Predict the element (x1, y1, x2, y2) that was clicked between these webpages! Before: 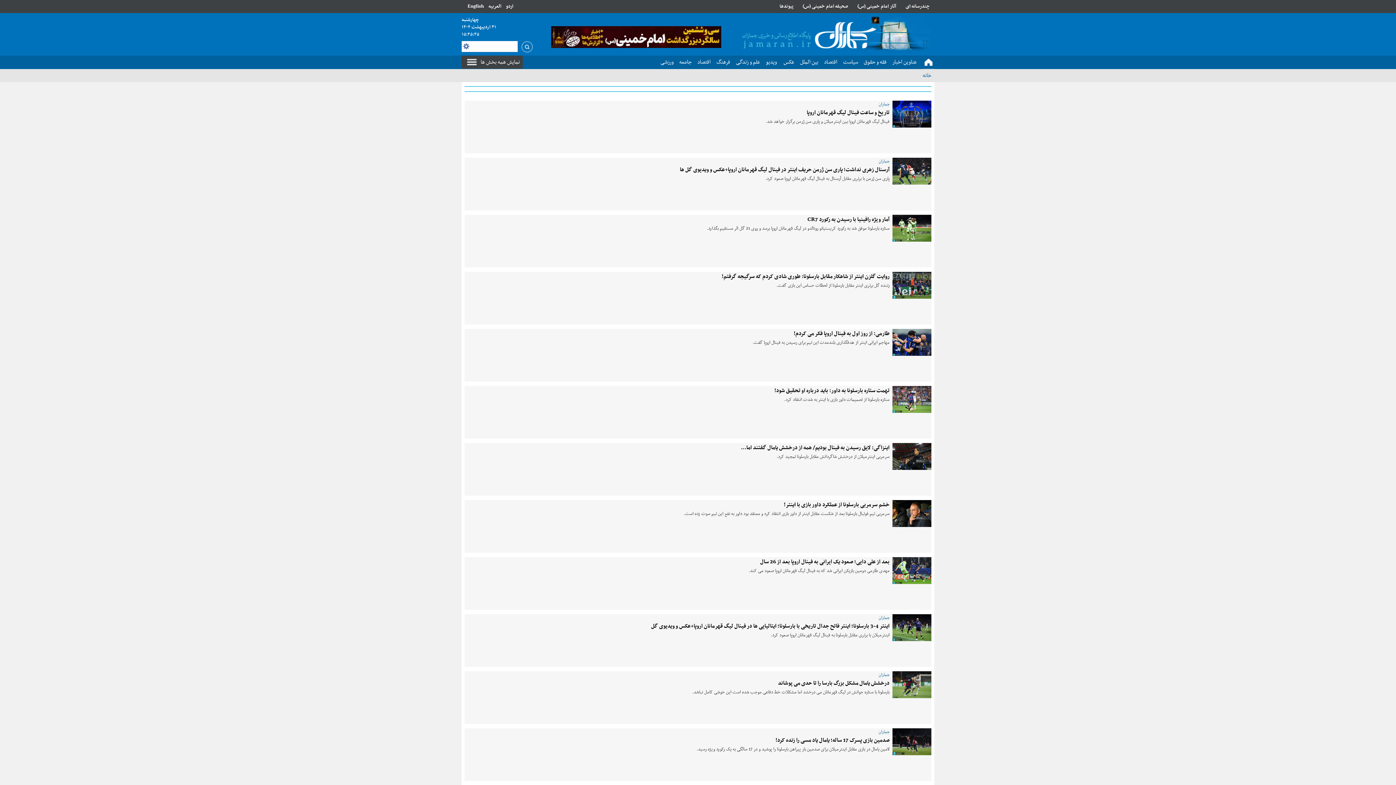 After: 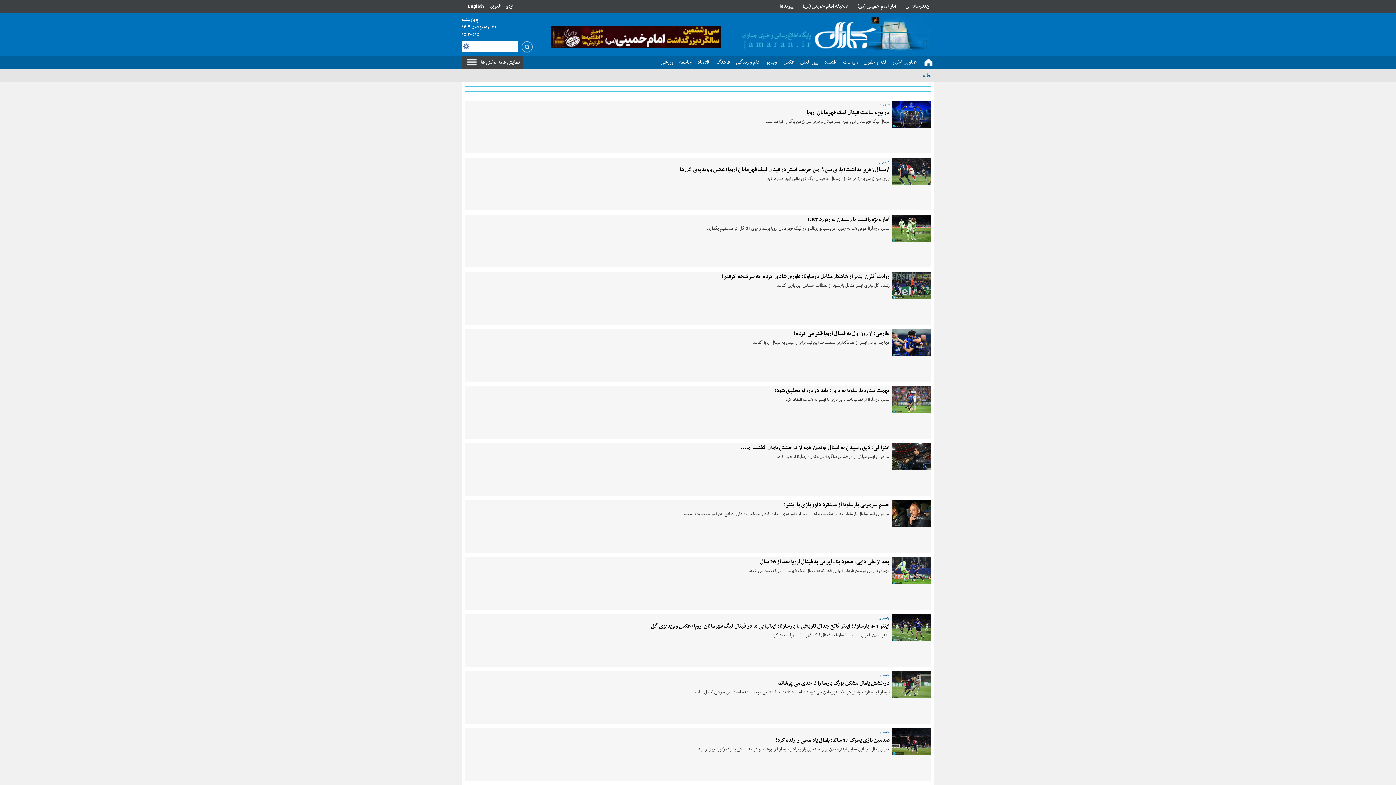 Action: bbox: (892, 329, 931, 356)